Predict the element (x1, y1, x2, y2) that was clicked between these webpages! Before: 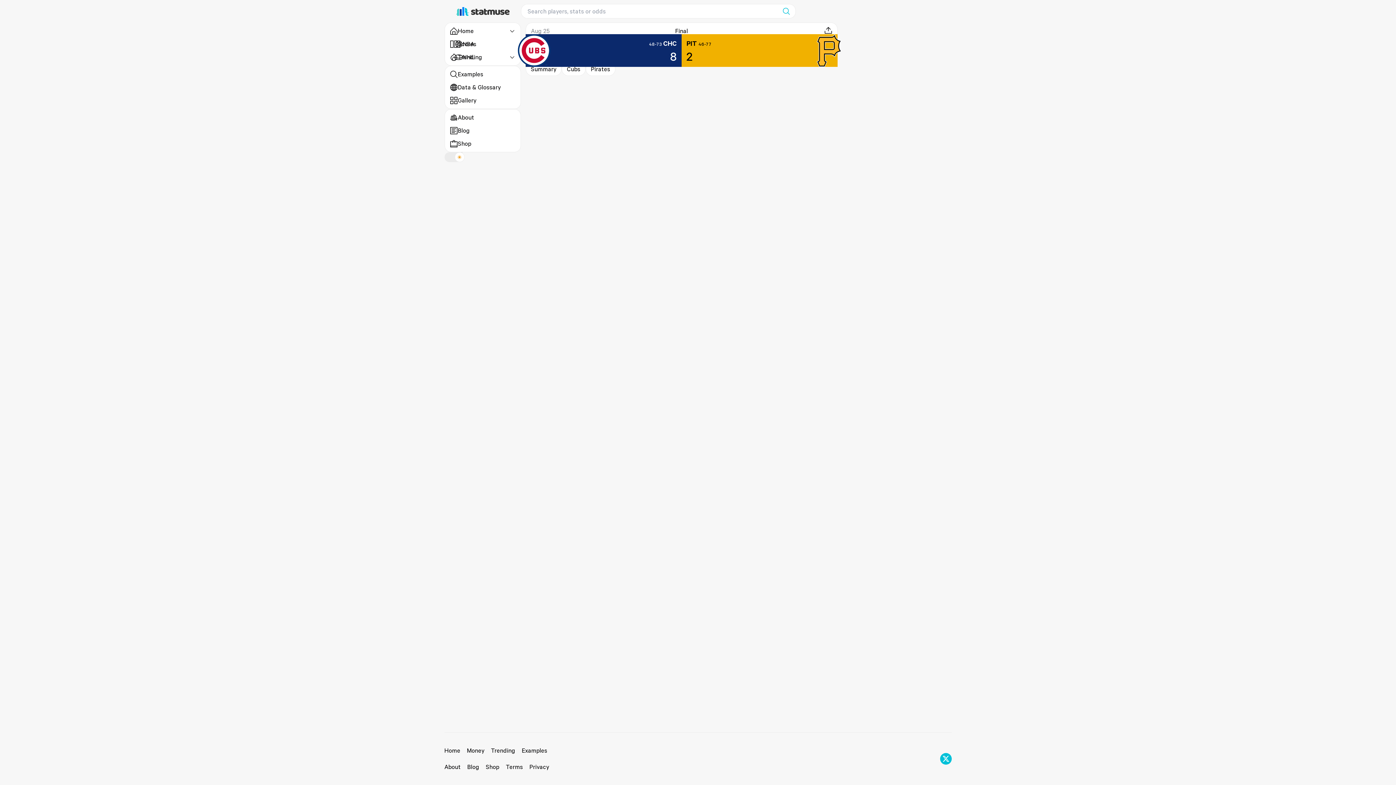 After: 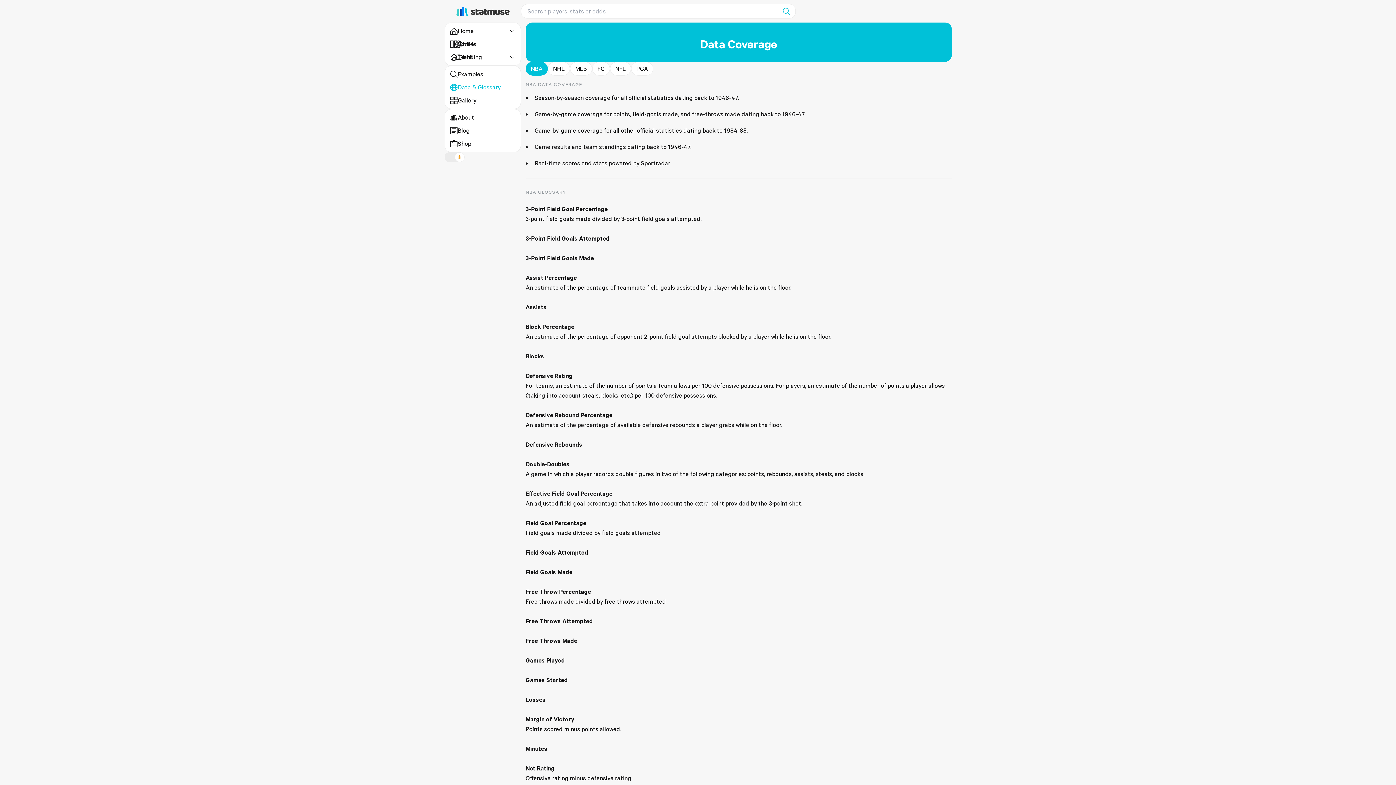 Action: bbox: (449, 82, 515, 92) label: Data & Glossary